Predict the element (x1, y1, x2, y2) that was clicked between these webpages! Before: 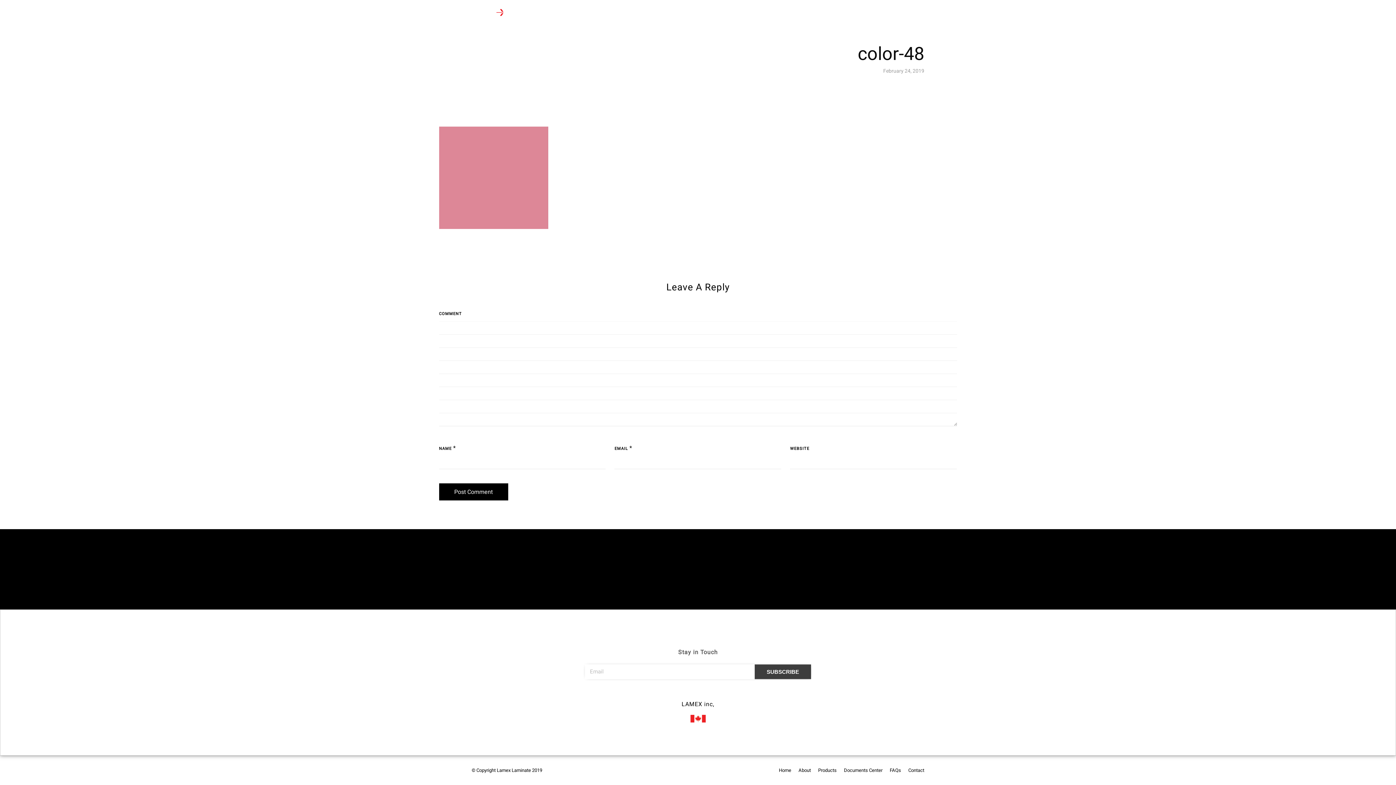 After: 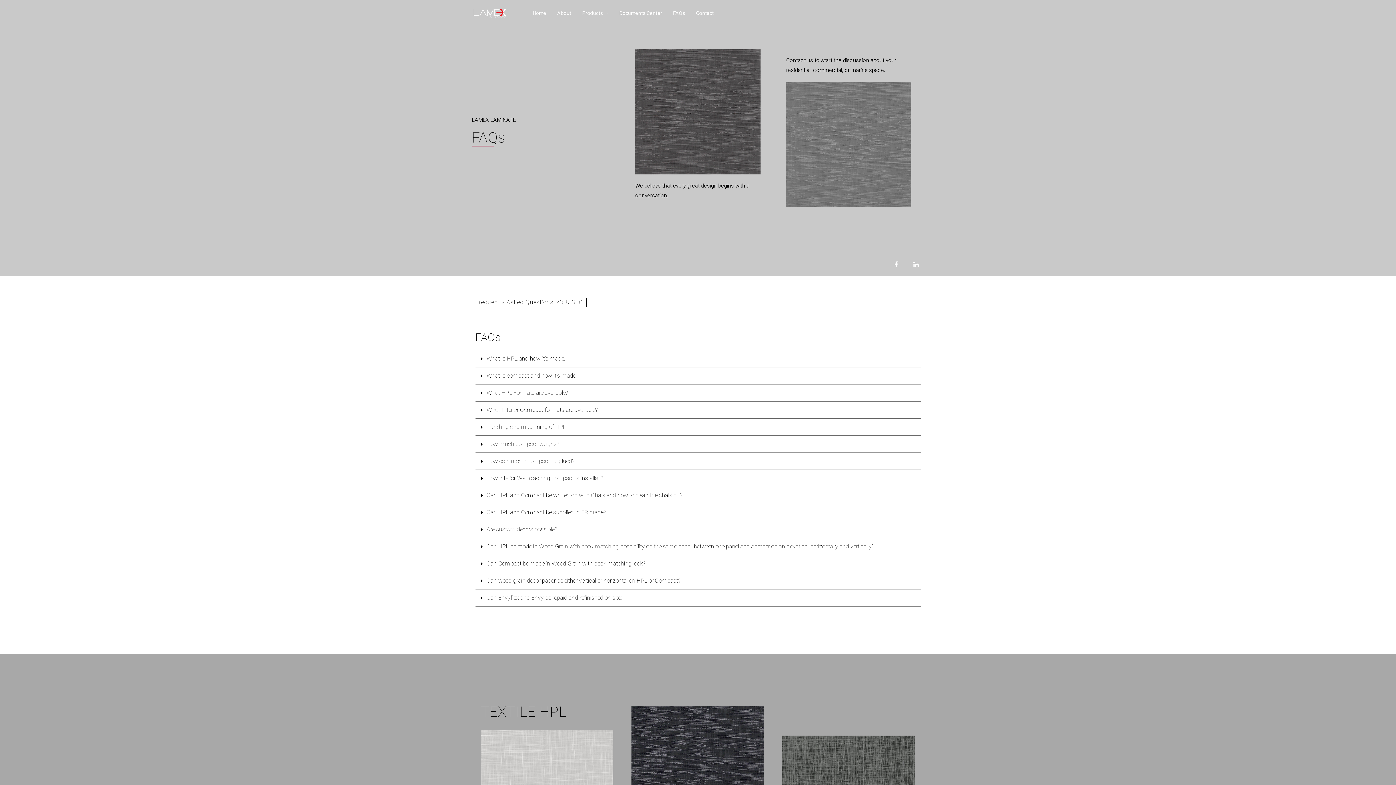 Action: bbox: (890, 767, 901, 774) label: FAQs